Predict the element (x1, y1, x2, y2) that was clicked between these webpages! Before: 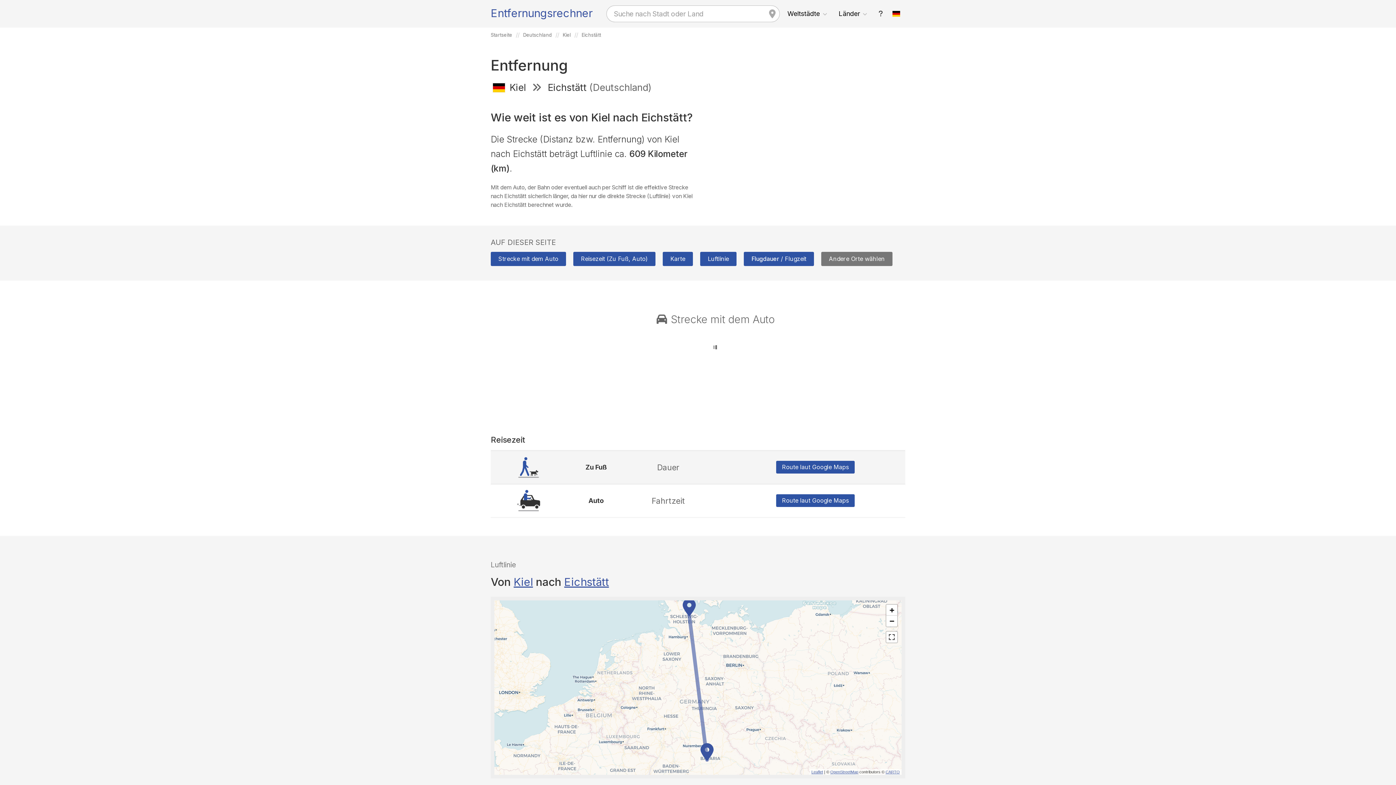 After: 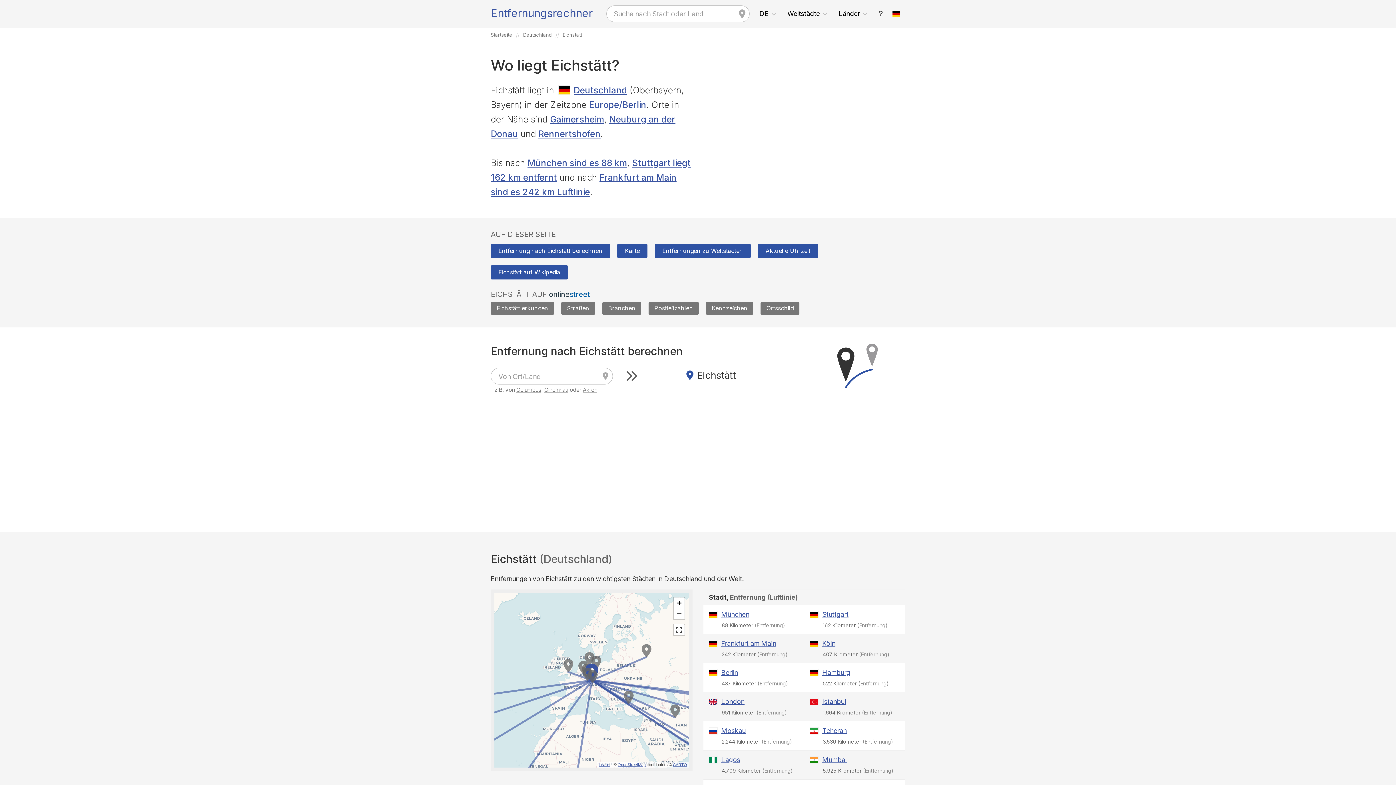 Action: bbox: (564, 575, 609, 588) label: Eichstätt